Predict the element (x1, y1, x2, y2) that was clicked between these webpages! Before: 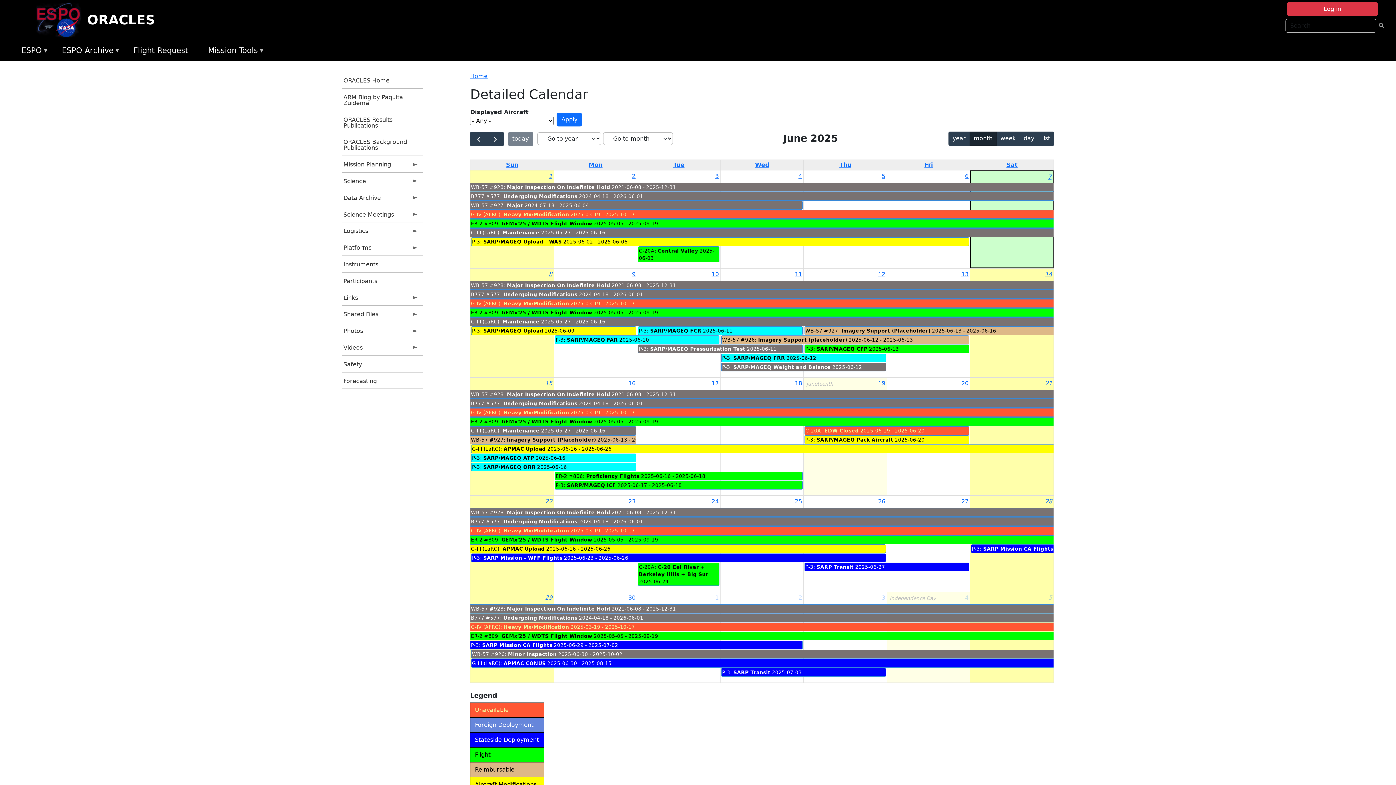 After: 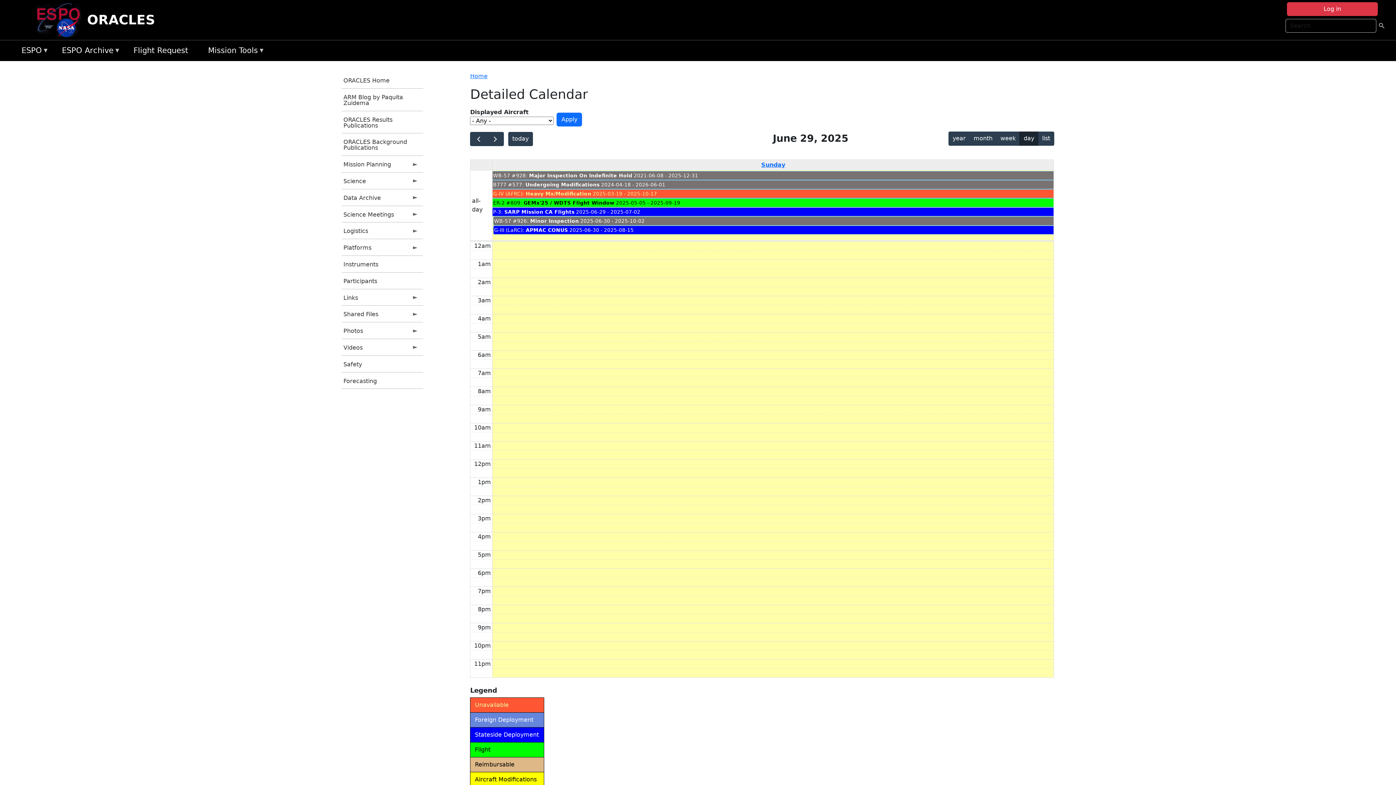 Action: bbox: (543, 592, 553, 603) label: 29